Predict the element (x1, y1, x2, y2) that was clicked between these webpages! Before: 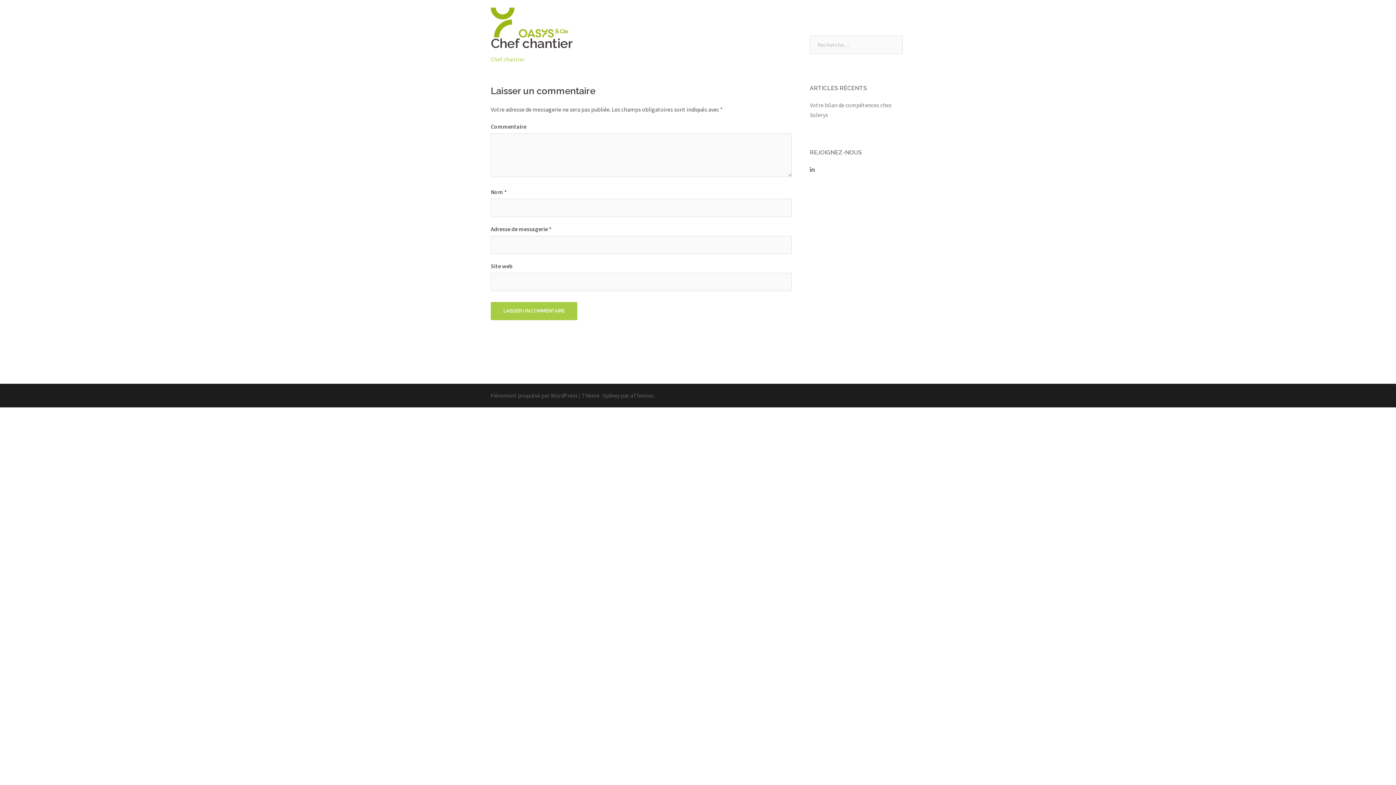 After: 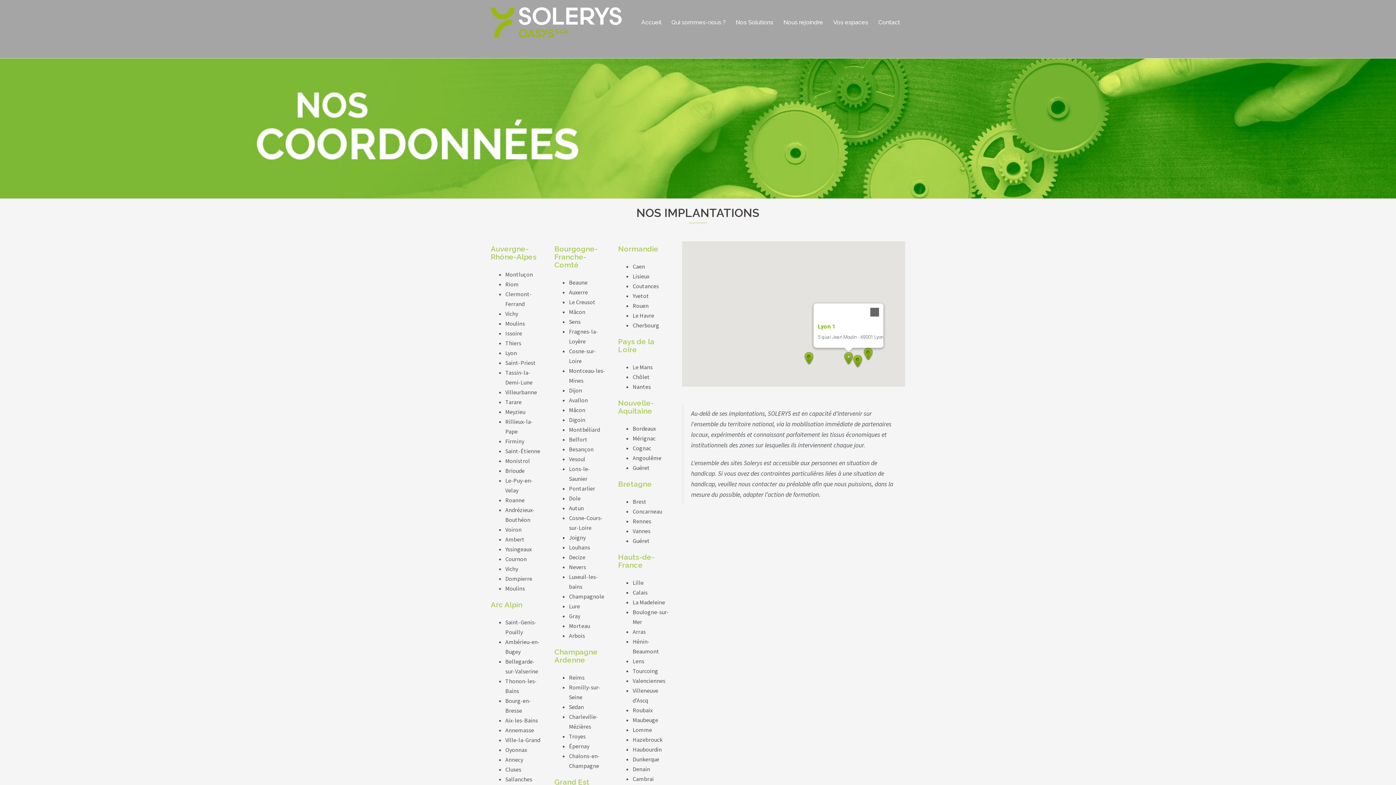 Action: label: Contact bbox: (878, 17, 900, 27)